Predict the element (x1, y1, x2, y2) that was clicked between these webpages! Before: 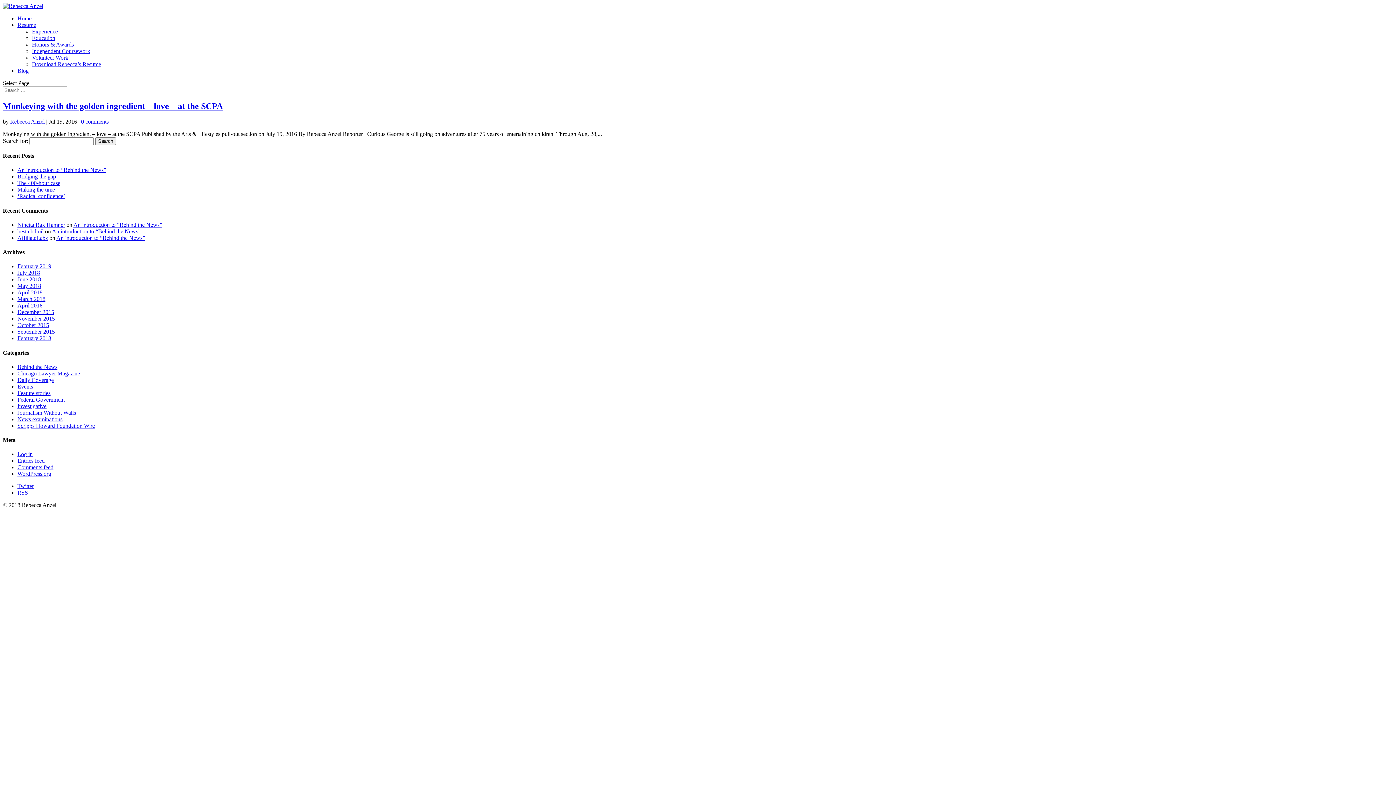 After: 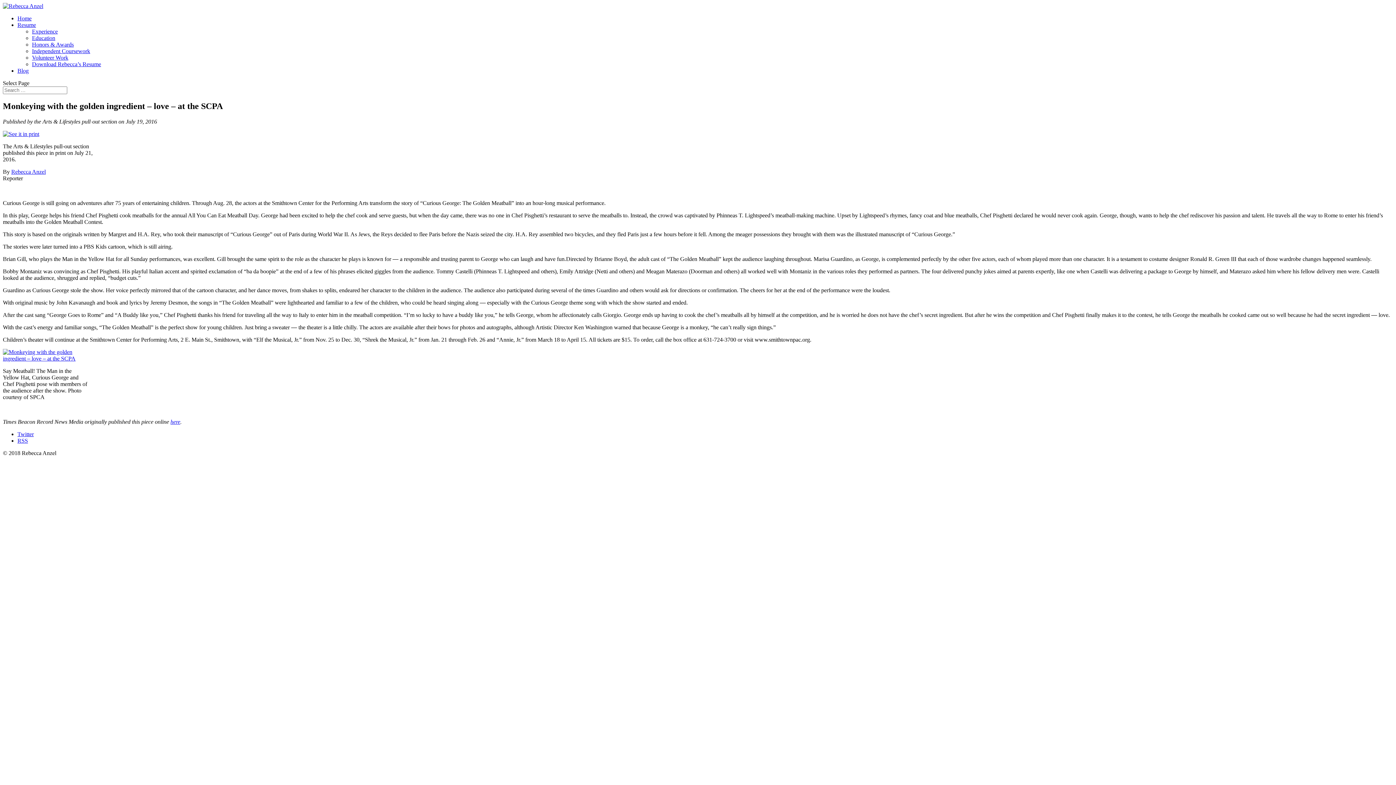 Action: bbox: (2, 101, 222, 110) label: Monkeying with the golden ingredient – love – at the SCPA